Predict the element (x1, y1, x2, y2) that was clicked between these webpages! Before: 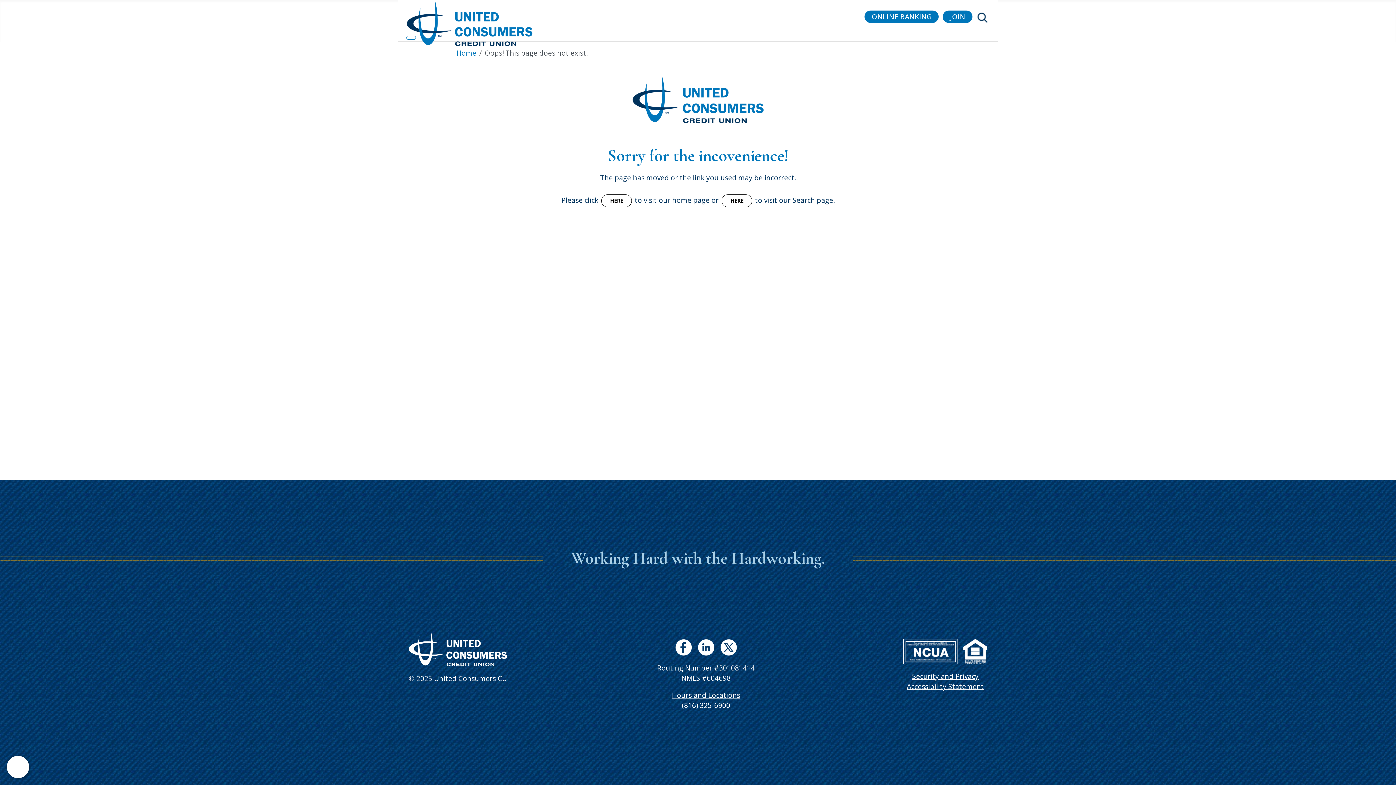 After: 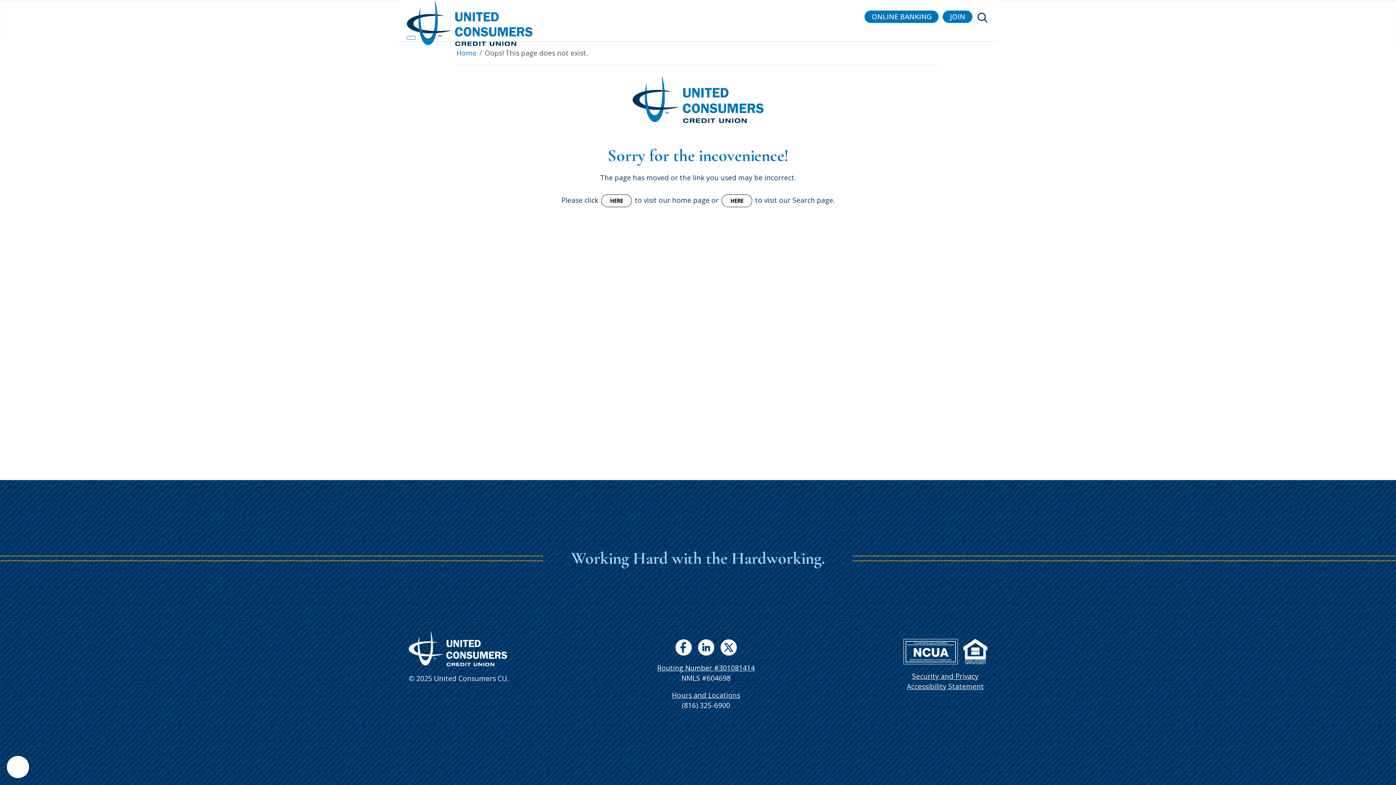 Action: bbox: (675, 642, 692, 651)